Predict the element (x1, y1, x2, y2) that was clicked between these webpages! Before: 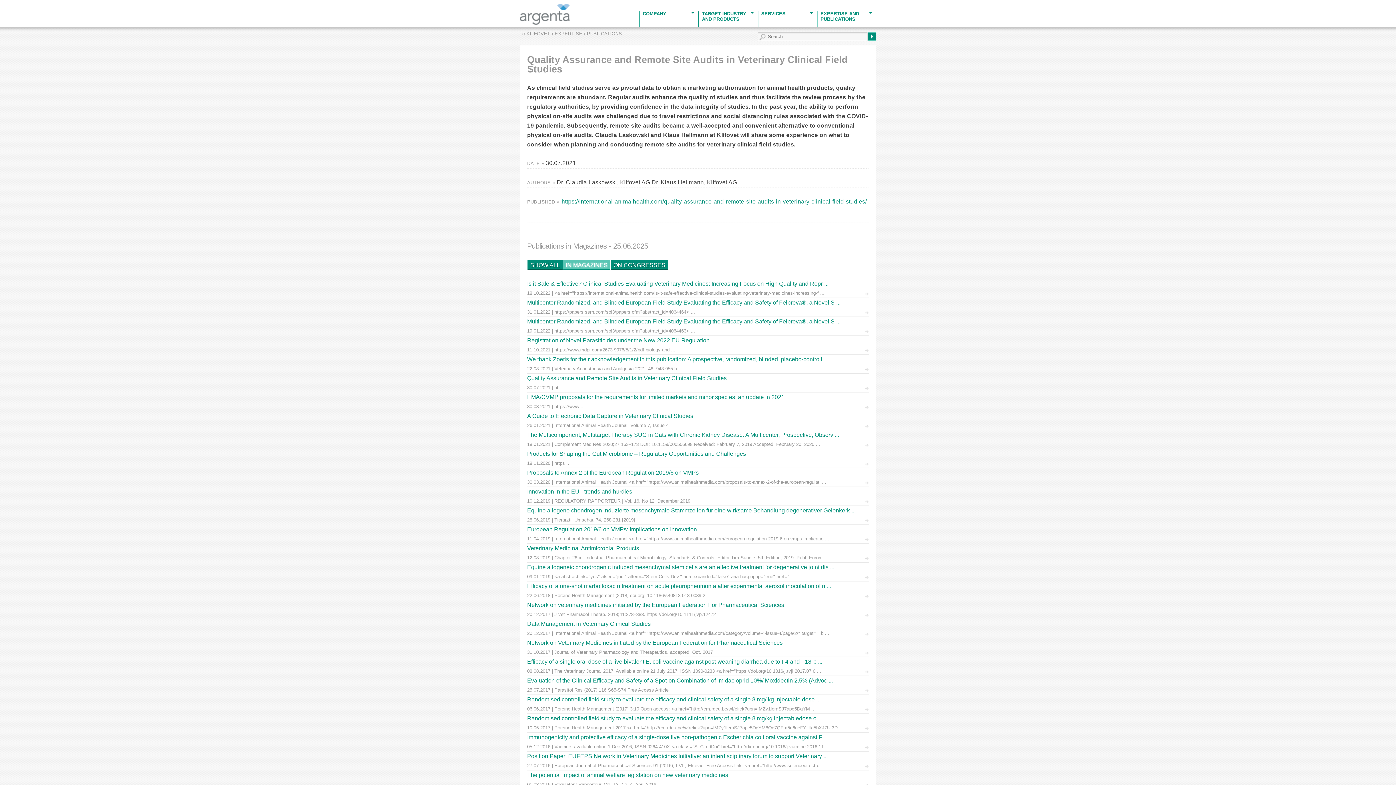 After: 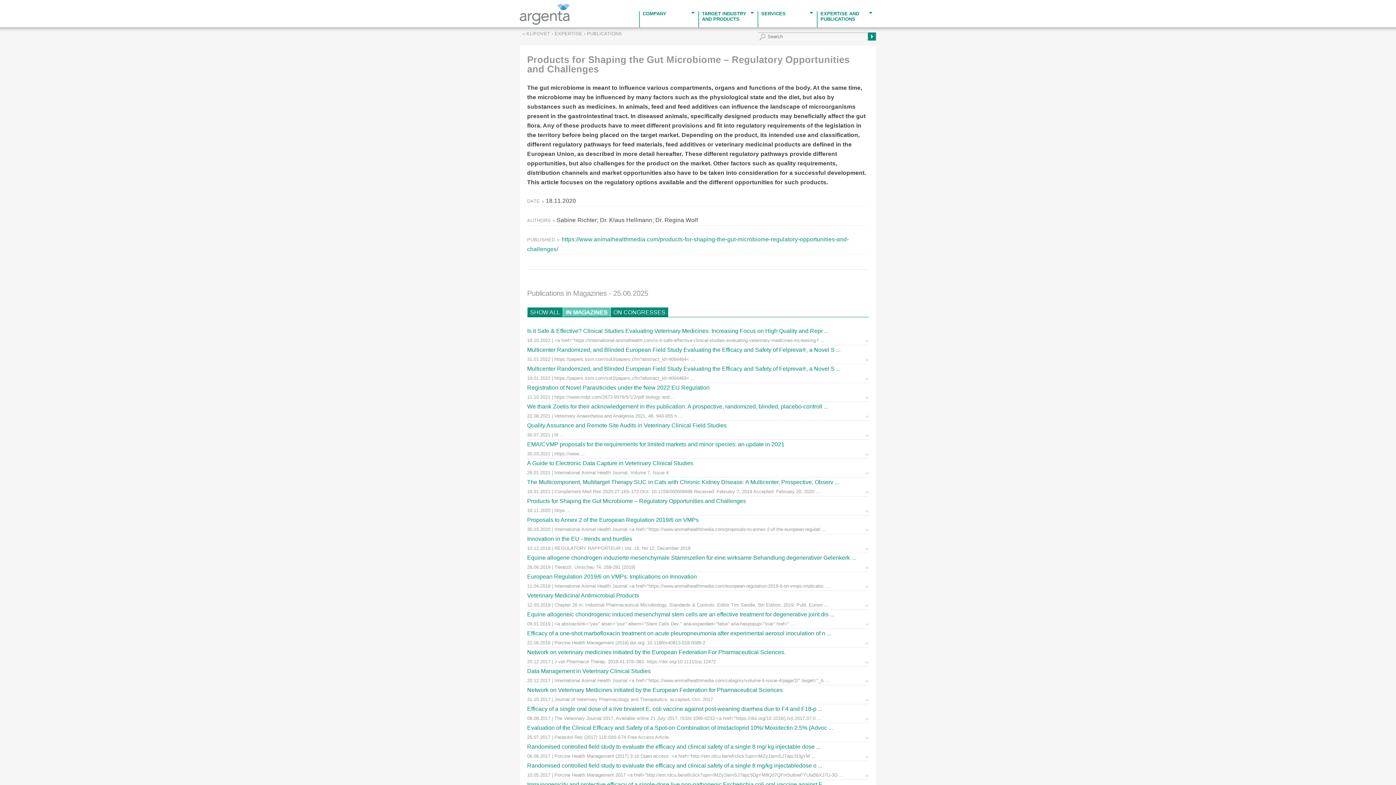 Action: label: Products for Shaping the Gut Microbiome – Regulatory Opportunities and Challenges
18.11.2020 | https ... bbox: (527, 449, 869, 468)